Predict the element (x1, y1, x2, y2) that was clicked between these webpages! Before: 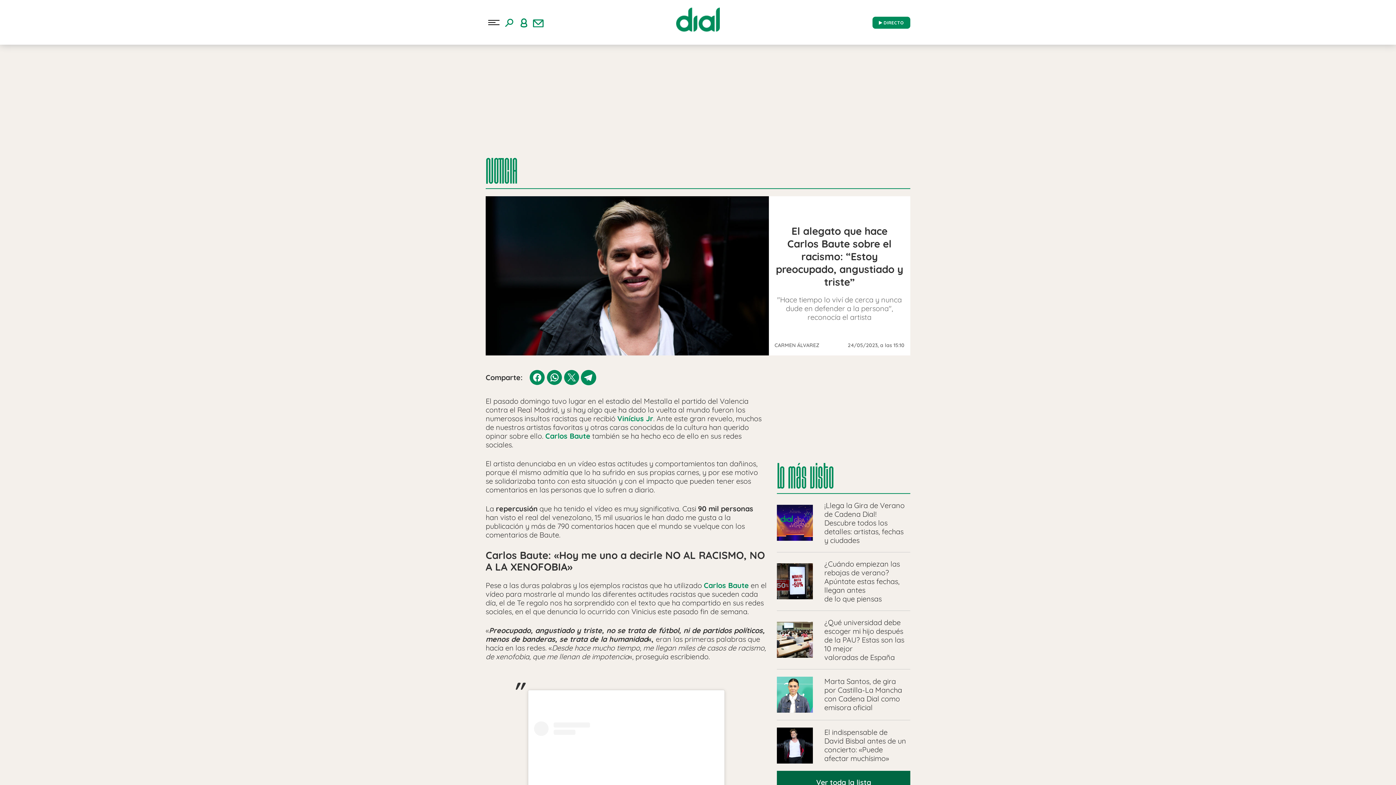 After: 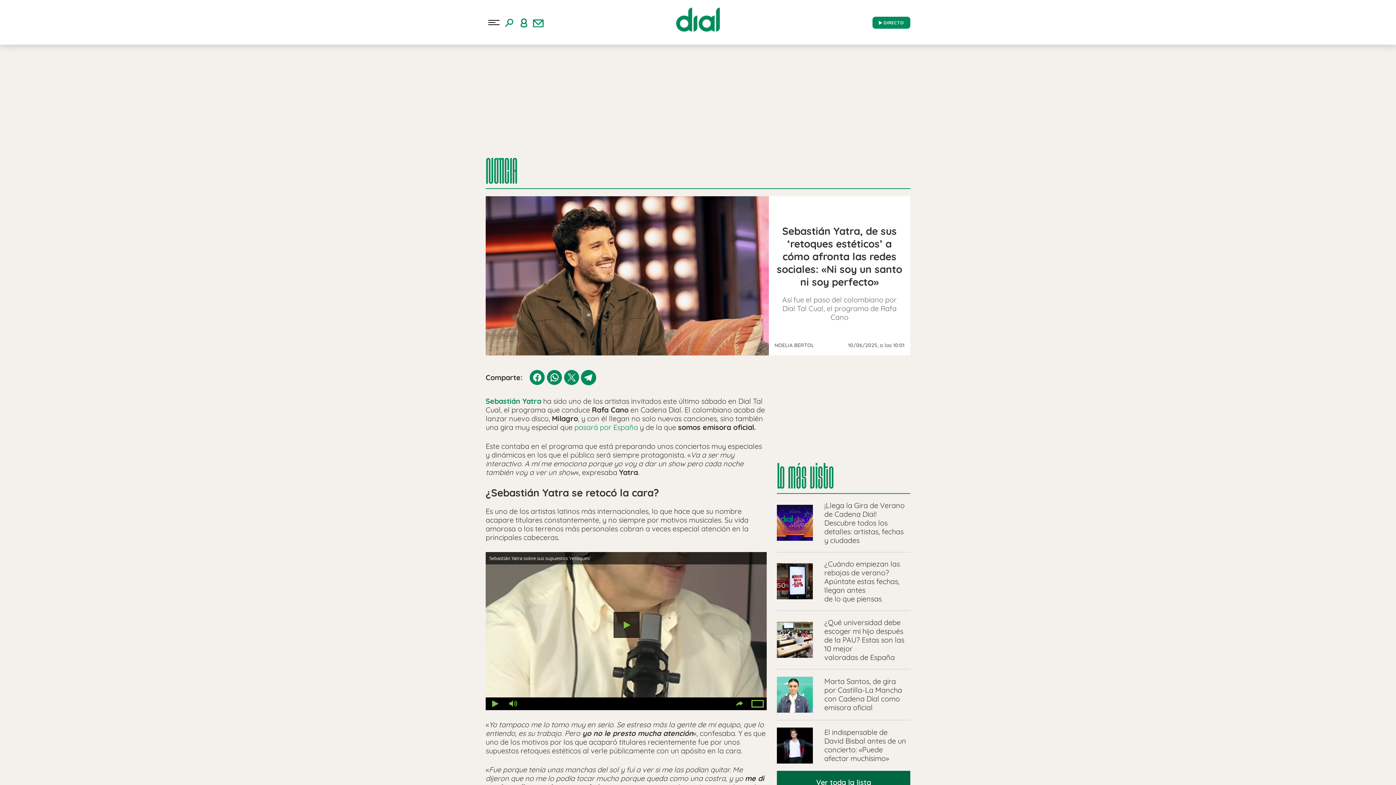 Action: label: Sebastián Yatra 'retoques' bbox: (-19, 74, 49, 83)